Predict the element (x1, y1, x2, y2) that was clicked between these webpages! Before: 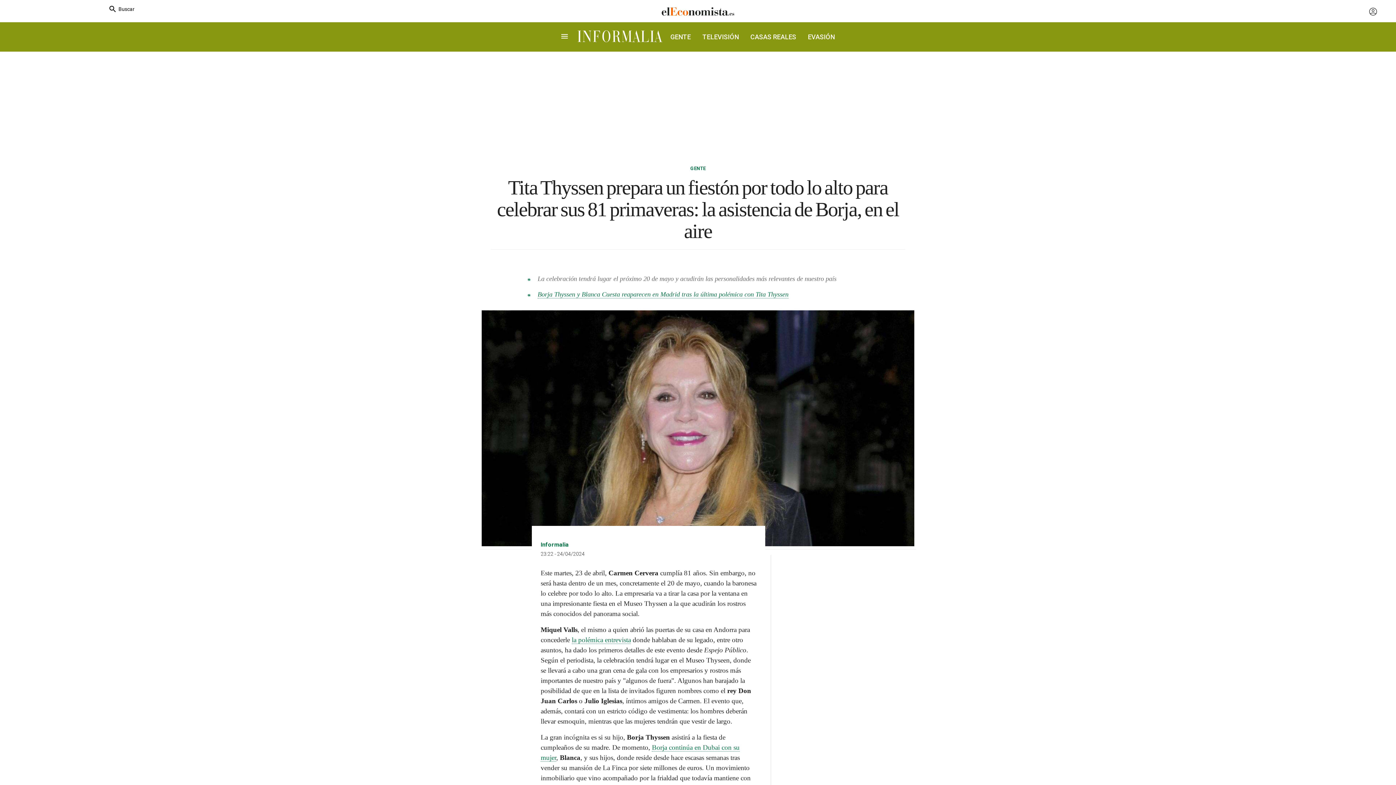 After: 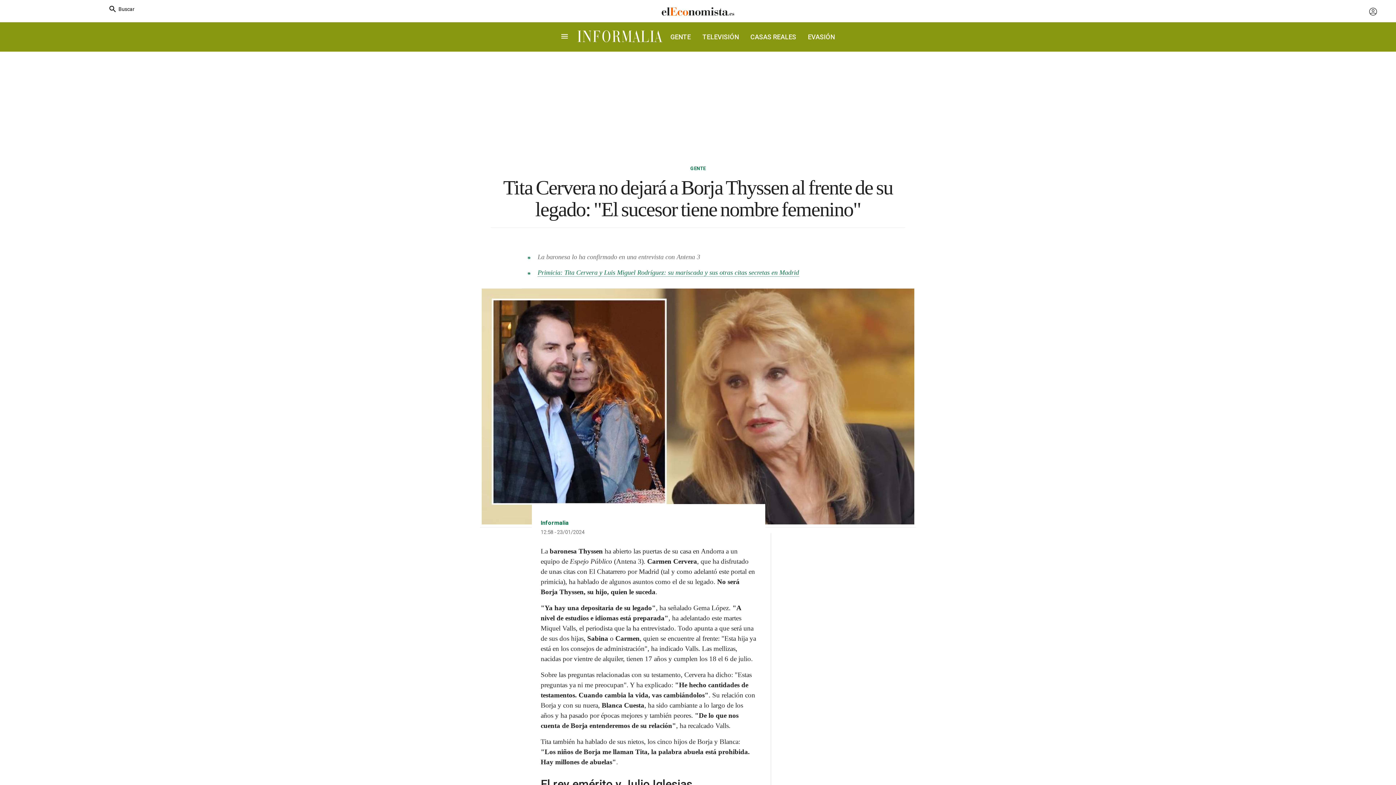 Action: label: la polémica entrevista bbox: (571, 636, 631, 644)